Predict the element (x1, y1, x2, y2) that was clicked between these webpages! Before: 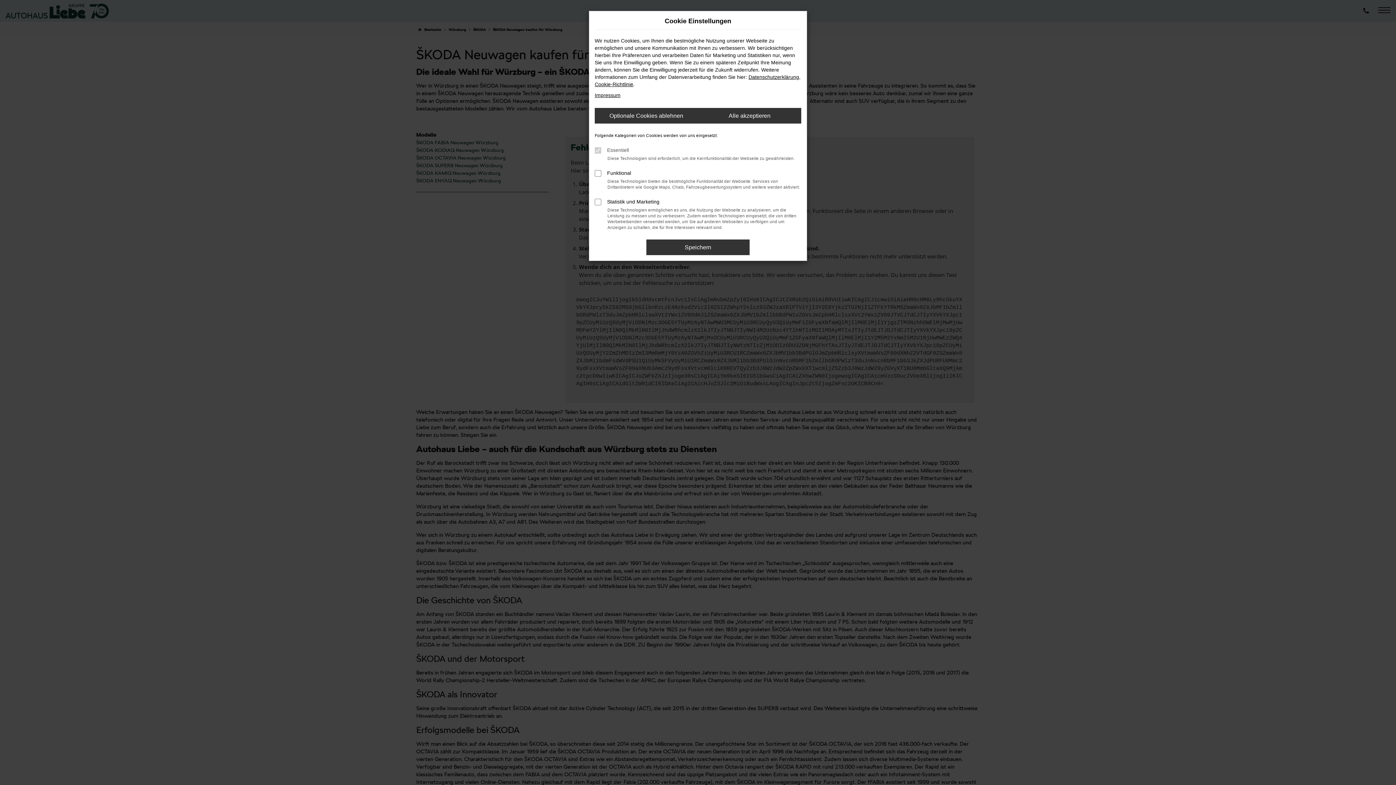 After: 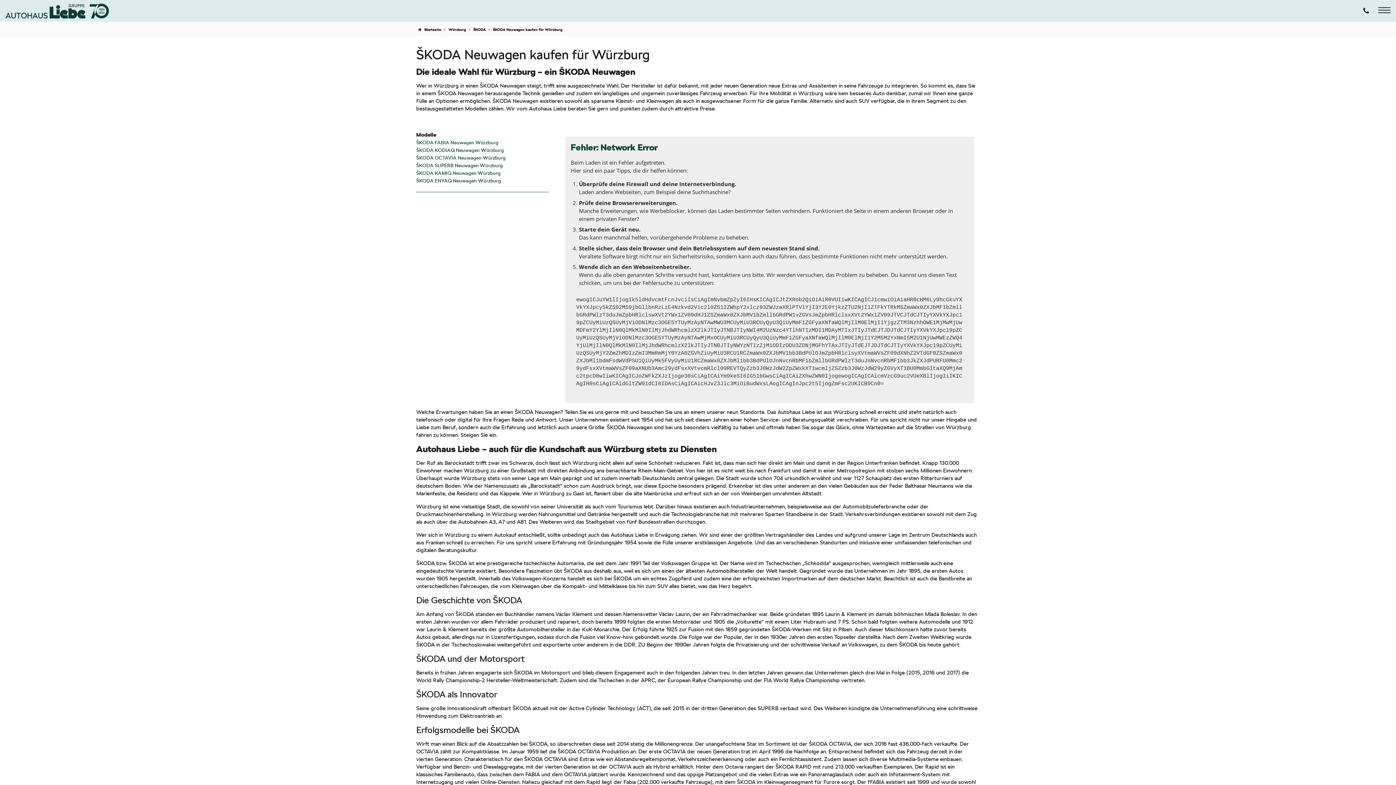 Action: bbox: (698, 108, 801, 123) label: Alle akzeptieren